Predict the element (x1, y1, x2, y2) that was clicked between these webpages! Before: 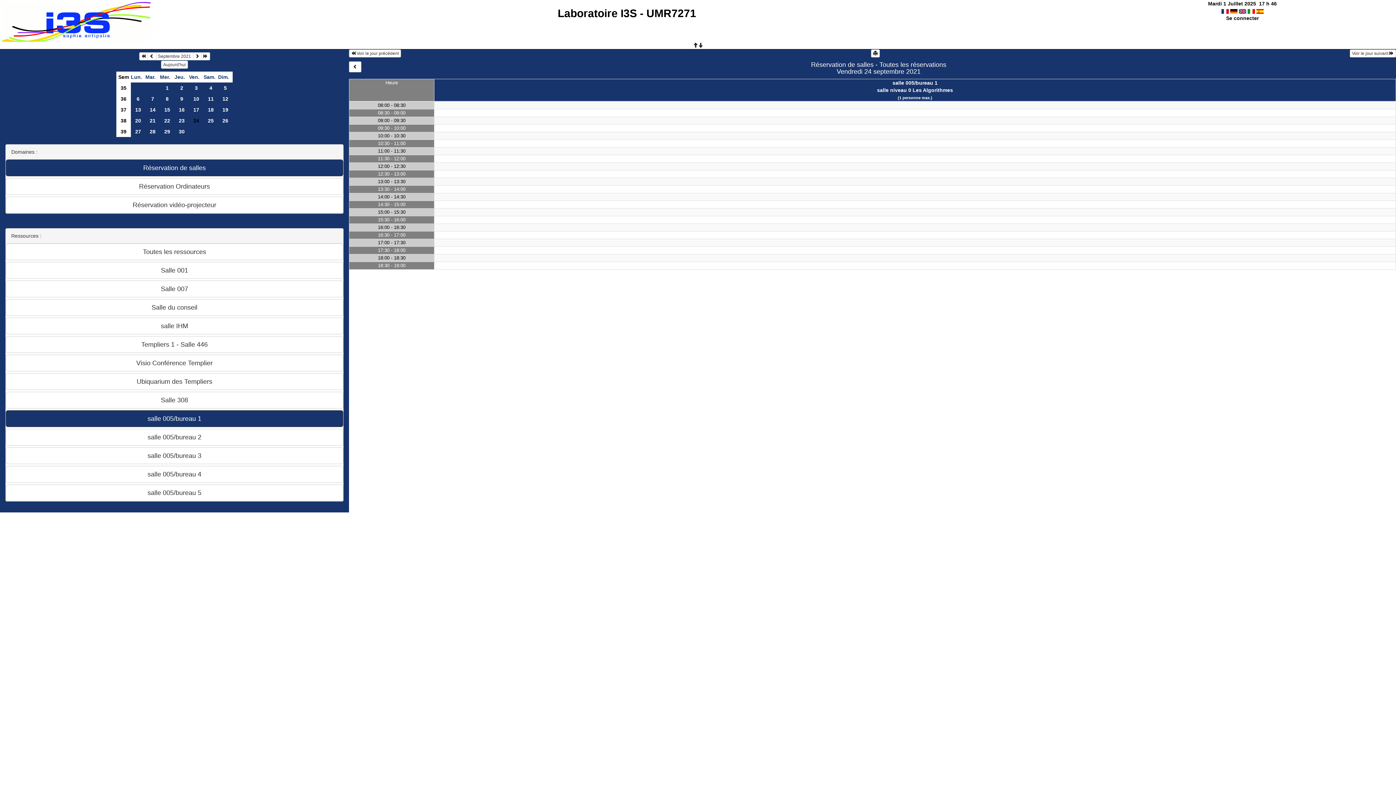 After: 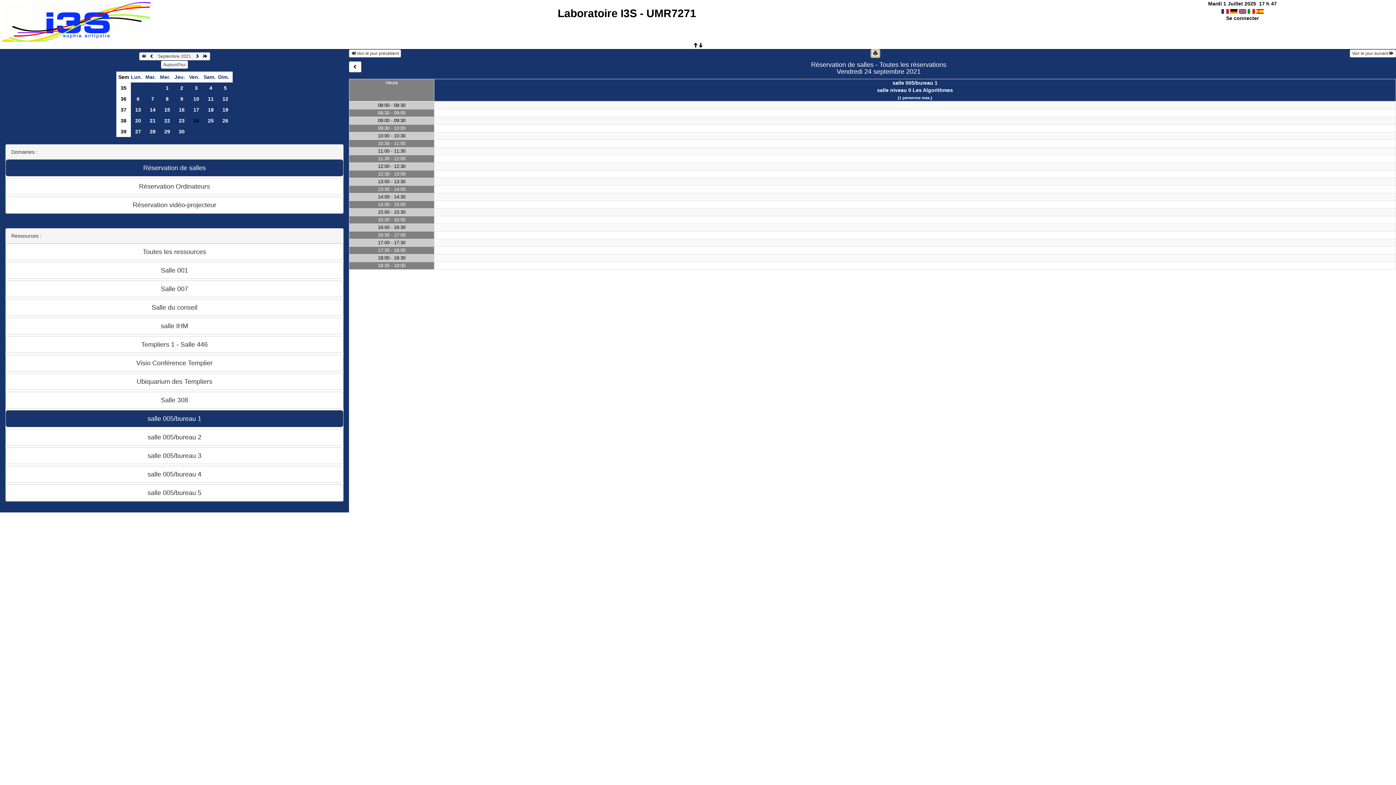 Action: bbox: (871, 49, 880, 57)